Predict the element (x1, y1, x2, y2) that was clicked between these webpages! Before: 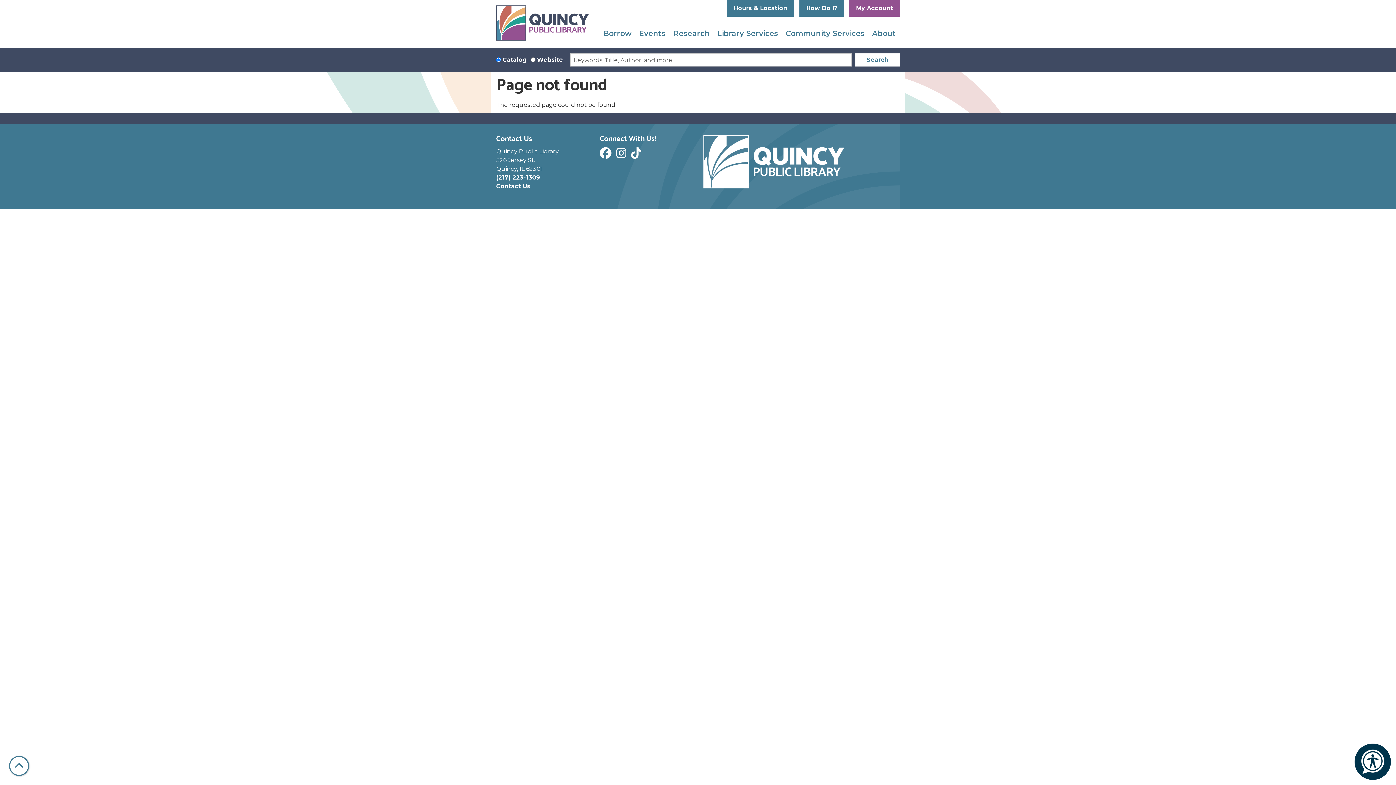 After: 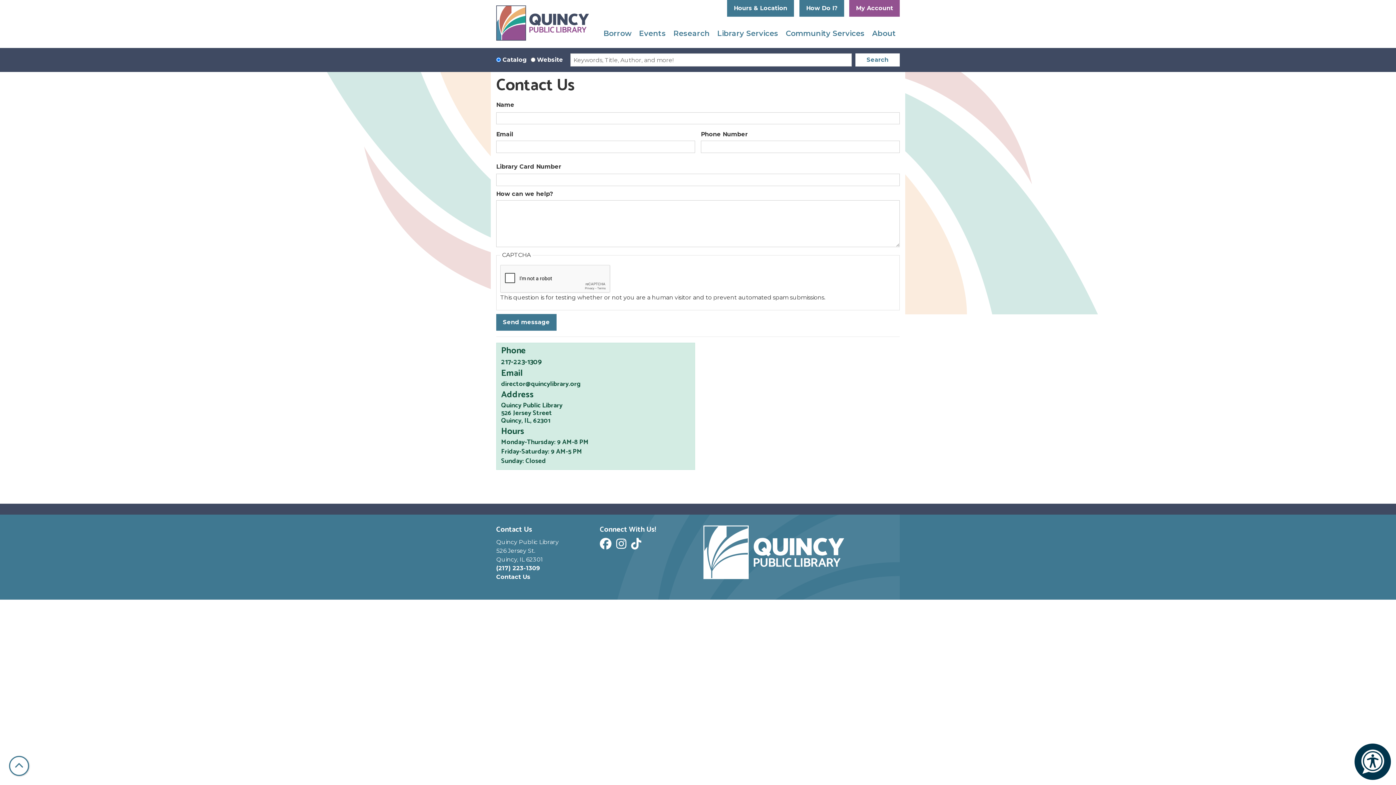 Action: bbox: (496, 182, 530, 189) label: Contact Us